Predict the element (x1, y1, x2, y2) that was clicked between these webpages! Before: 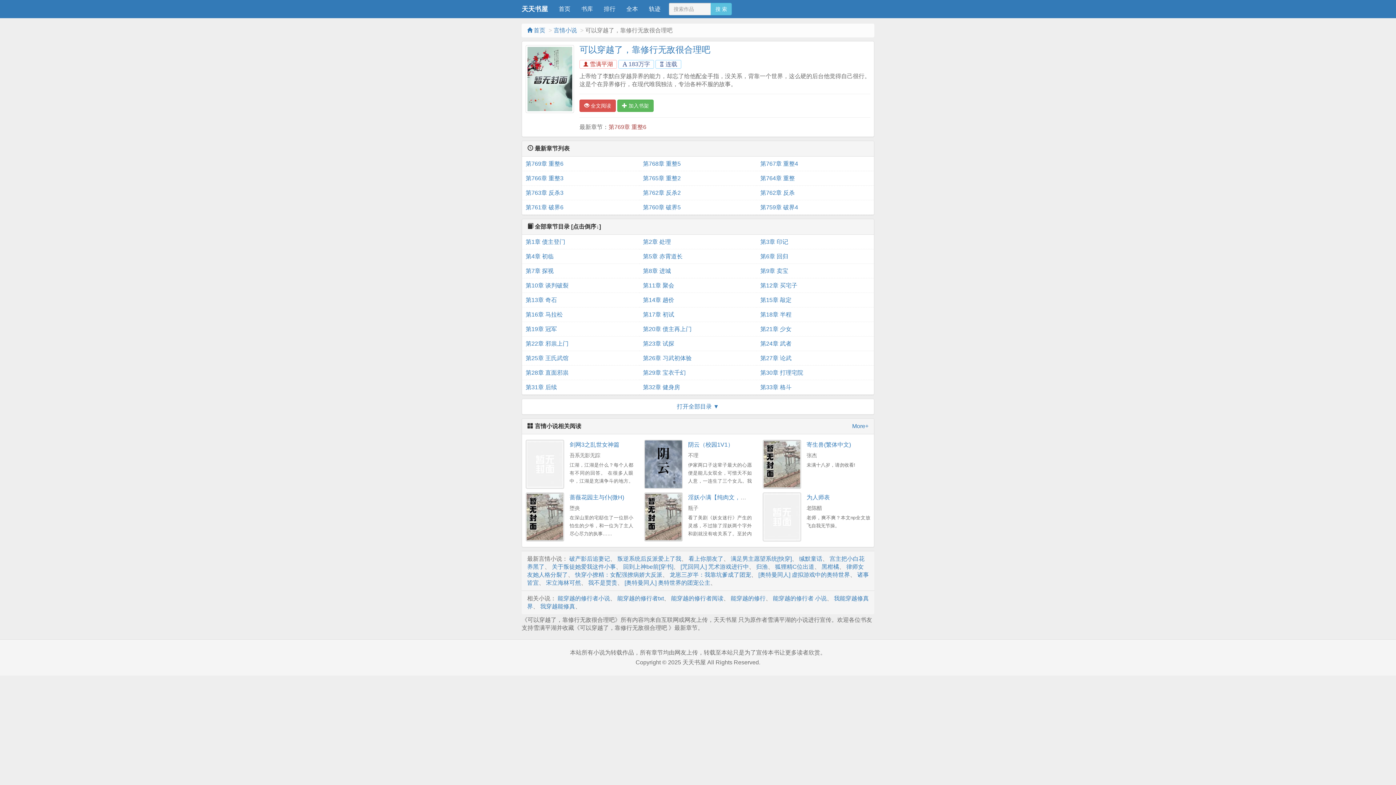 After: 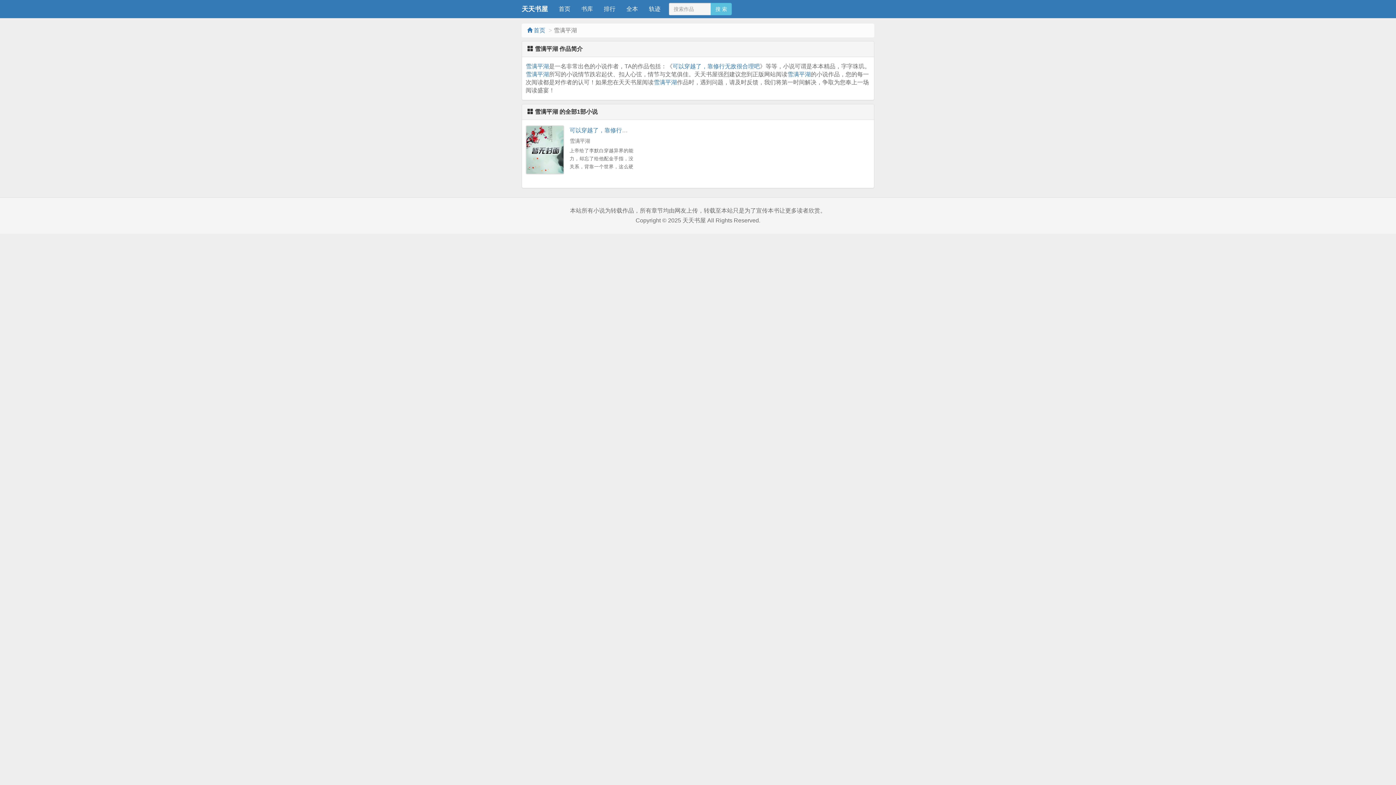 Action: bbox: (579, 60, 617, 68) label:  雪满平湖